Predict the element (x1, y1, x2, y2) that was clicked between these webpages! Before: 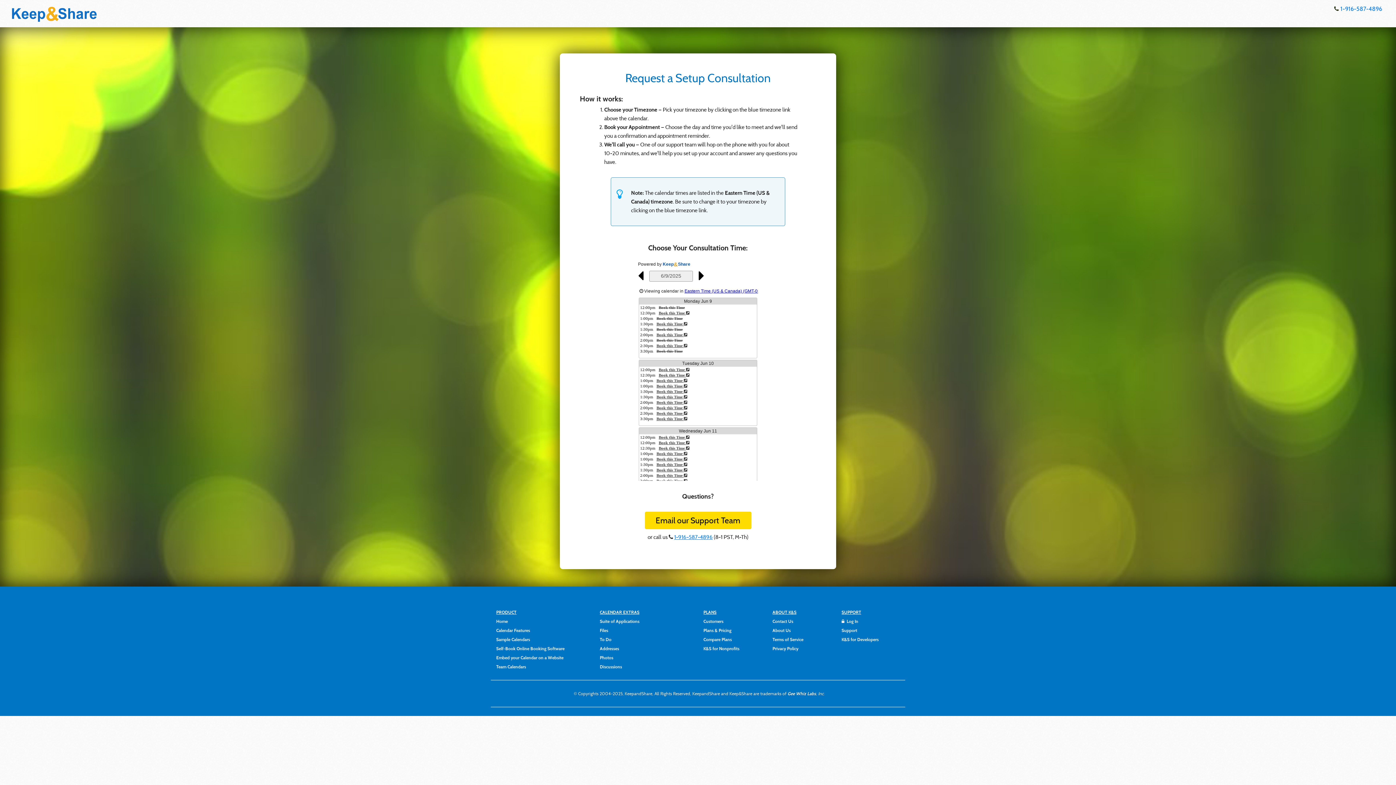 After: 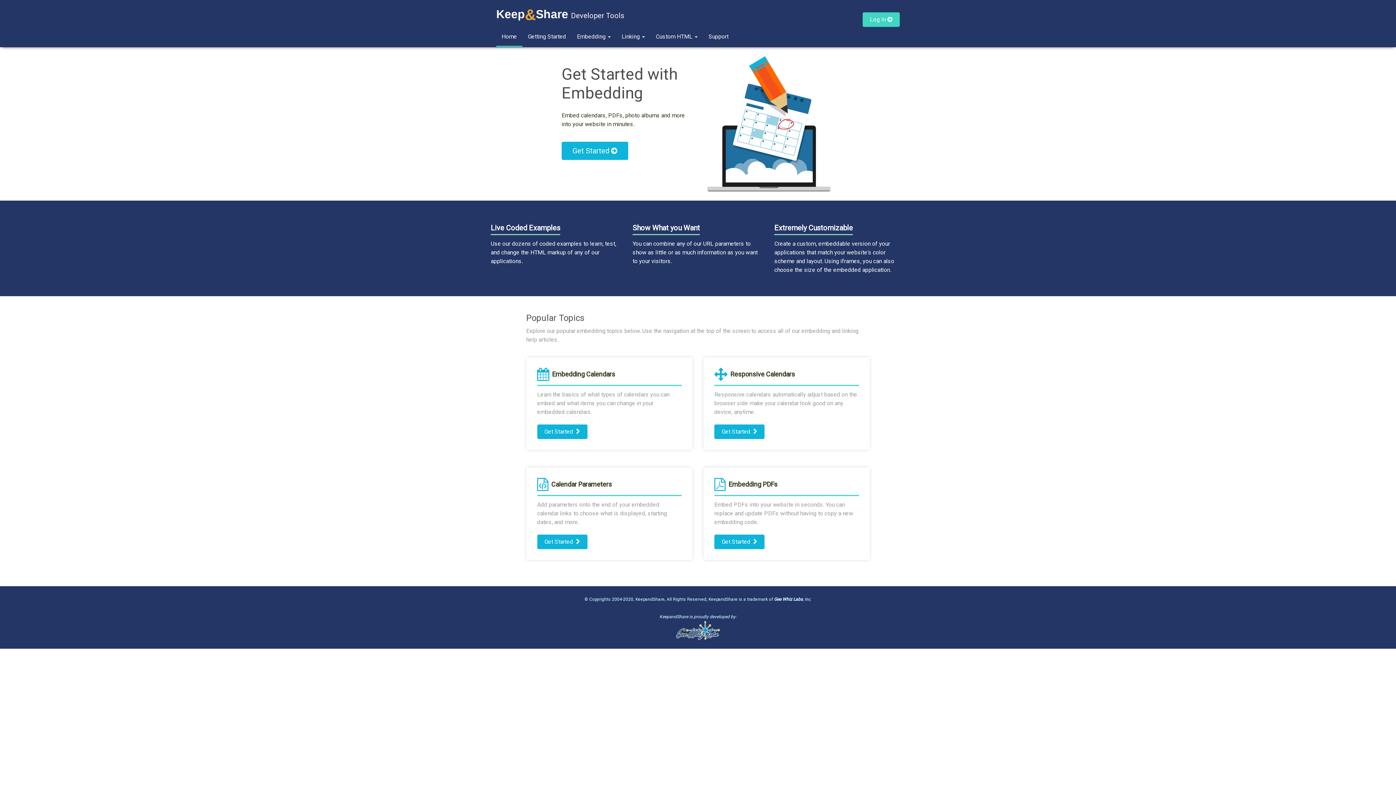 Action: label: K&S for Developers bbox: (841, 636, 878, 642)